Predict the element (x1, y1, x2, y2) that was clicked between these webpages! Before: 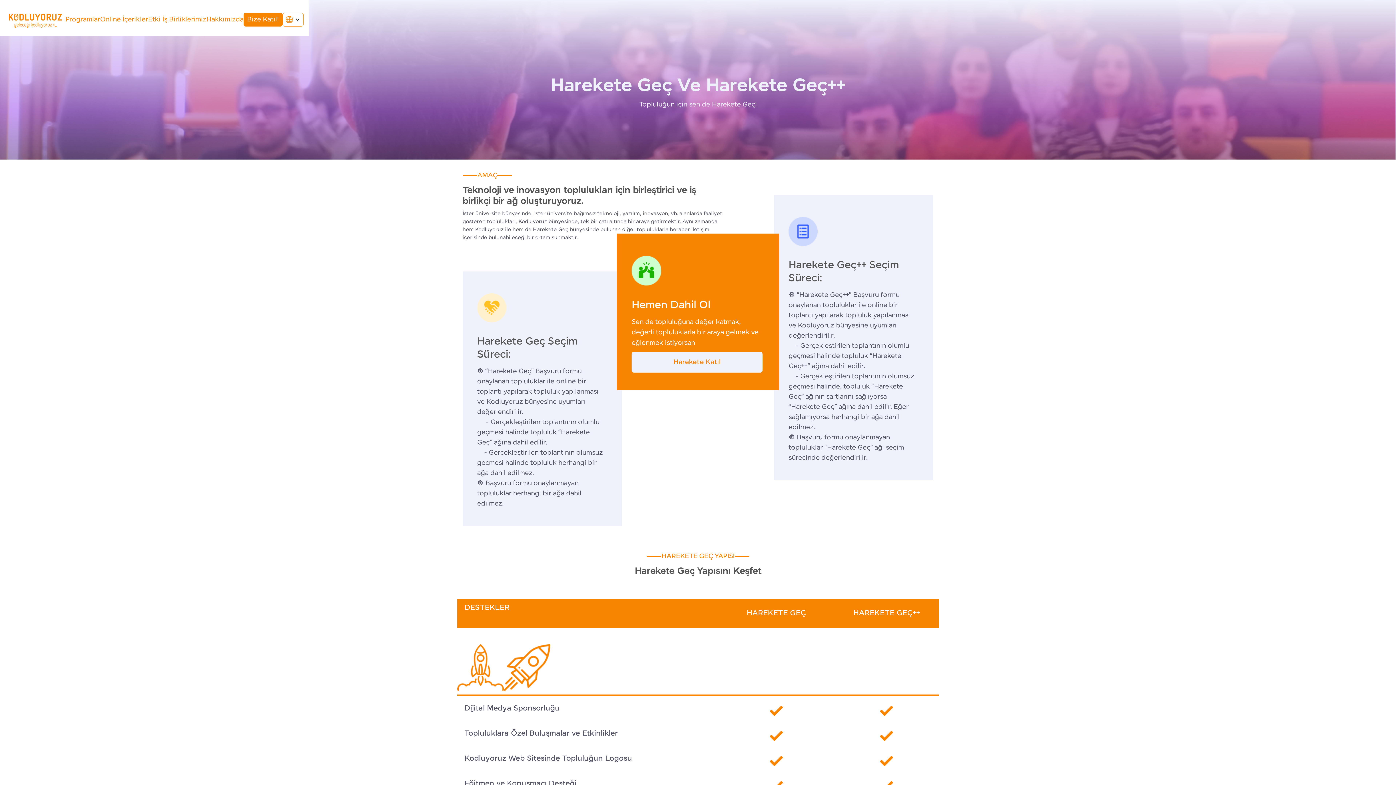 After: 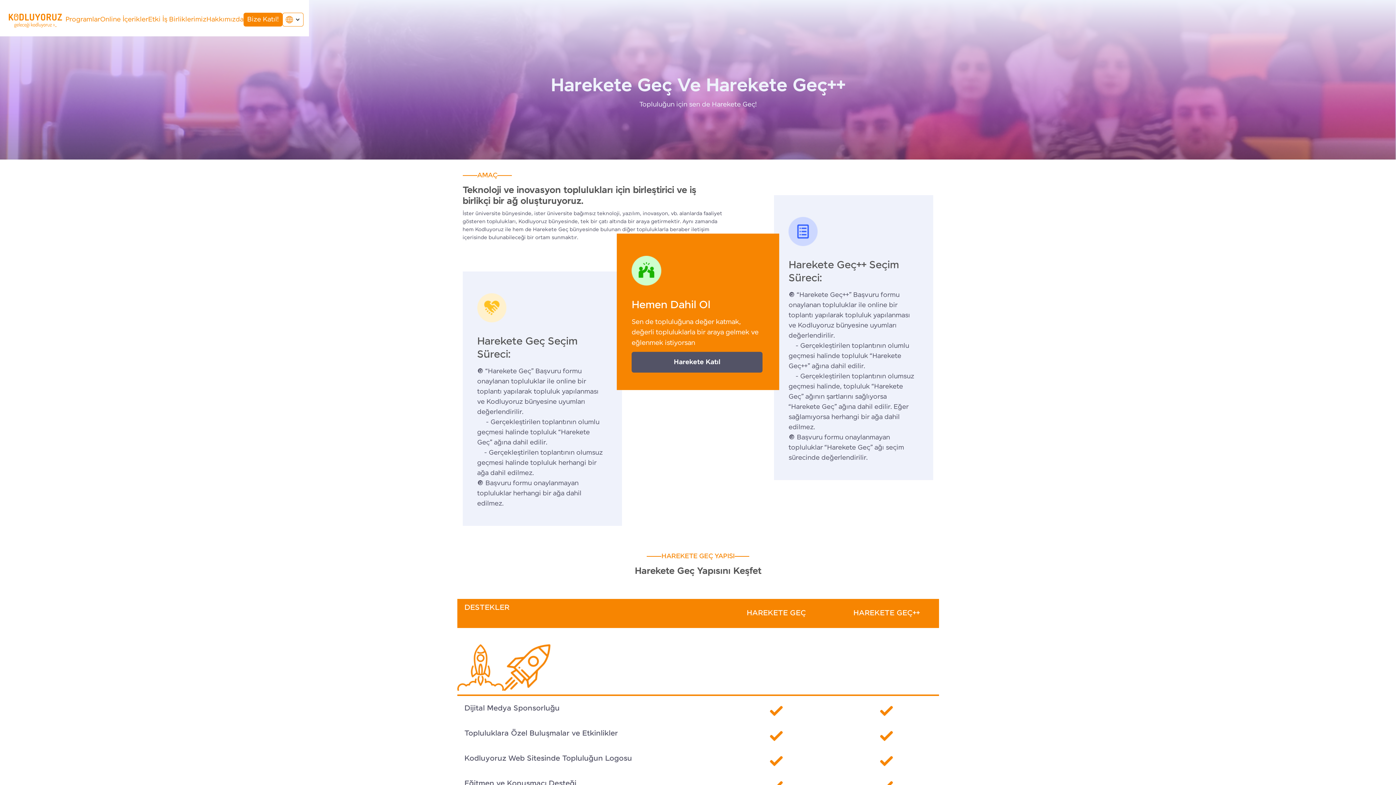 Action: label: Harekete Katıl bbox: (631, 352, 762, 372)